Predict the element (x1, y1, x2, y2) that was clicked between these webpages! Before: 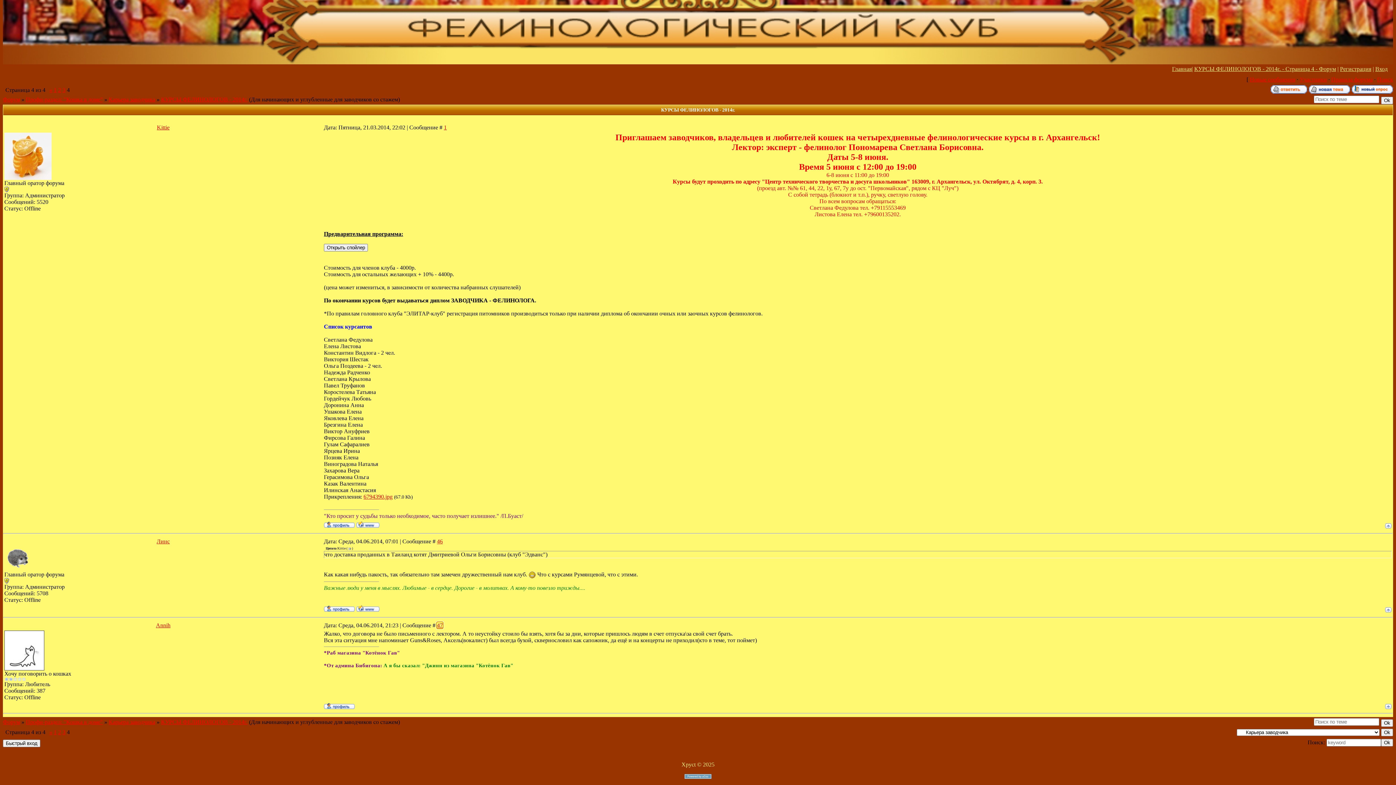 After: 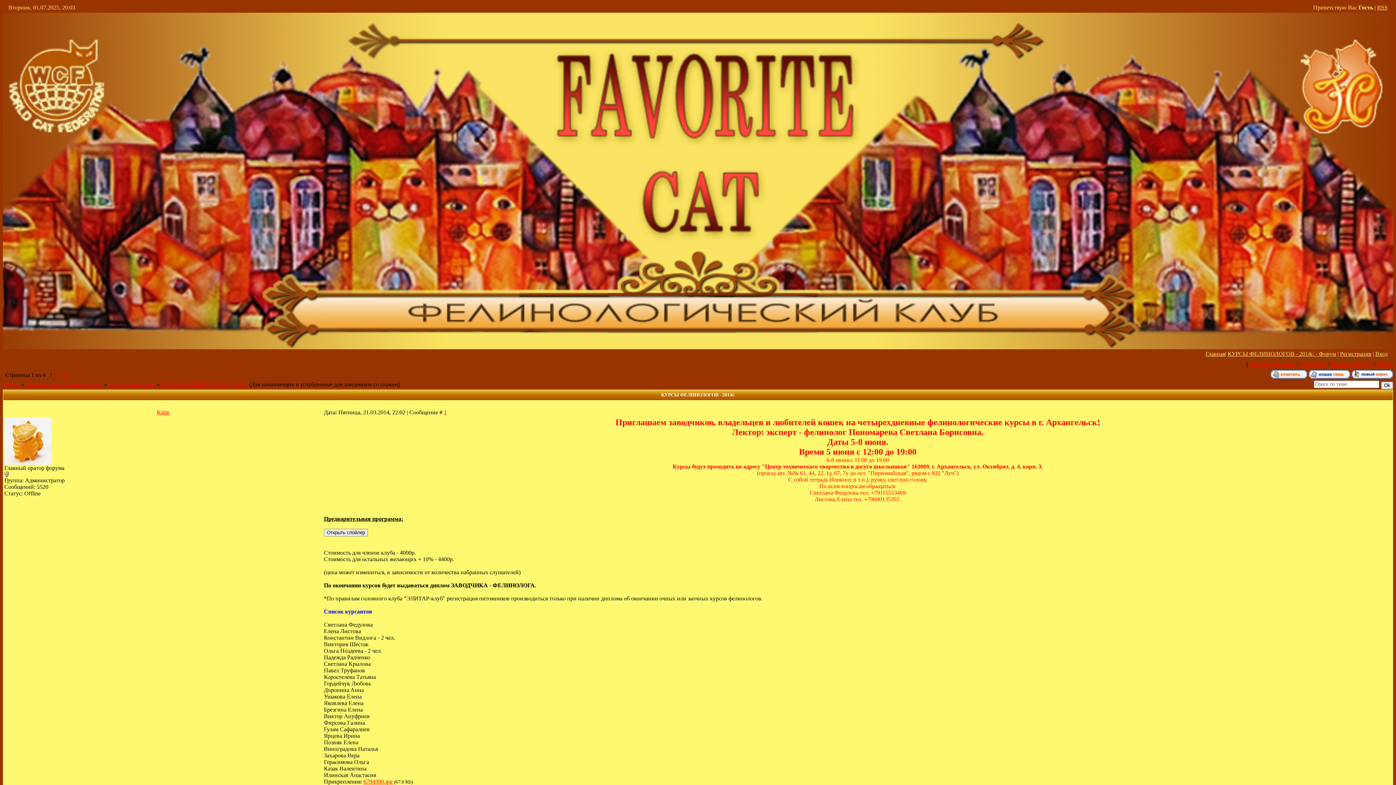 Action: bbox: (53, 729, 56, 735) label: 1